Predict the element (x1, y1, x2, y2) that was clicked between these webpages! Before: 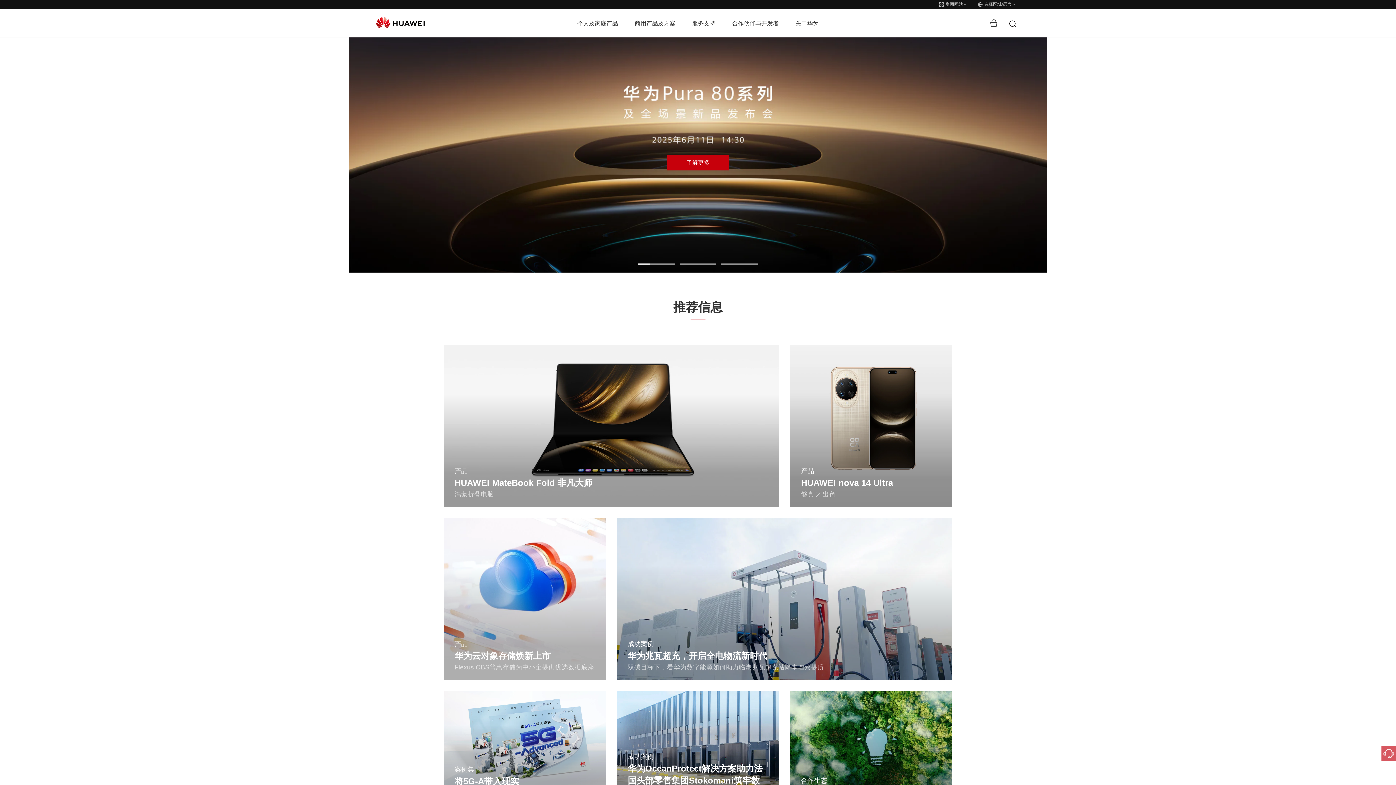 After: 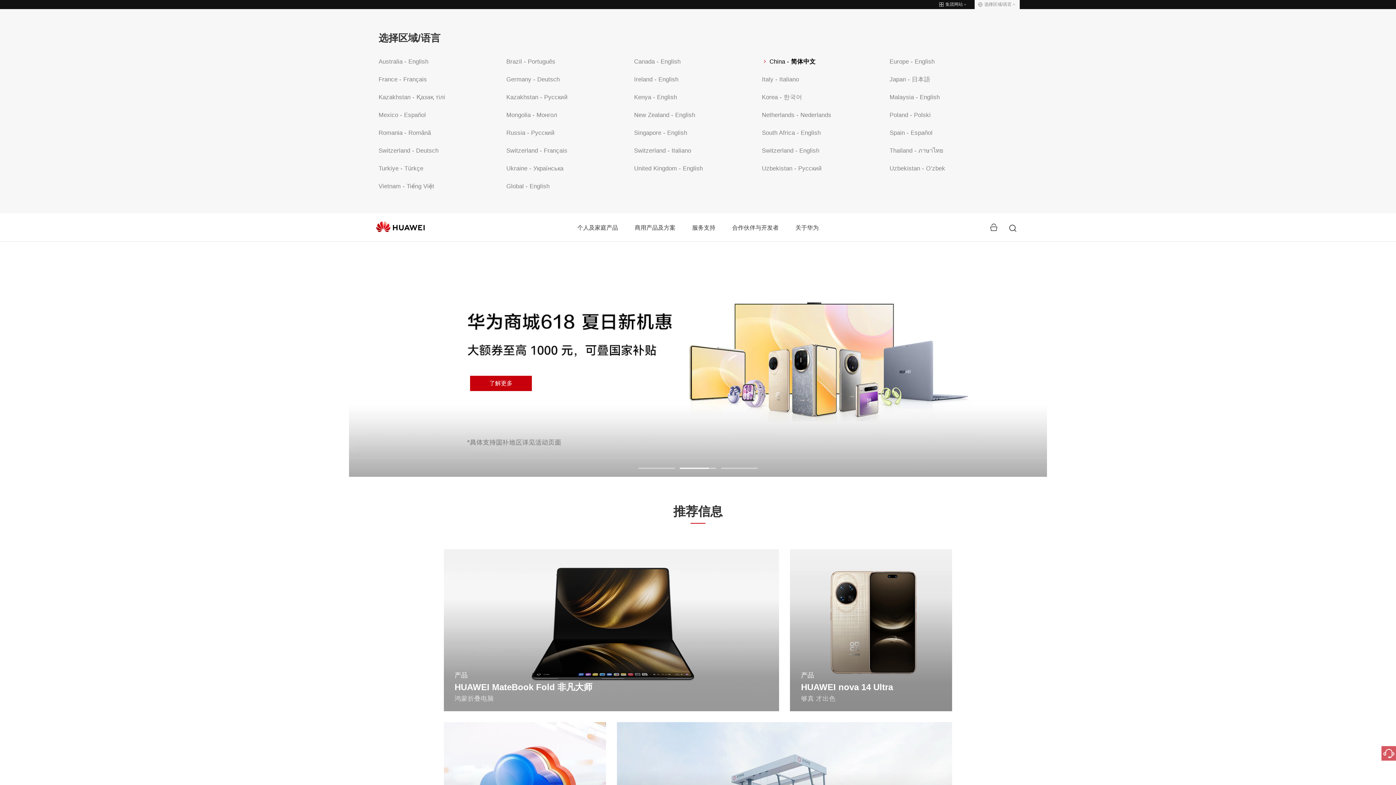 Action: label: 选择区域/语言 bbox: (974, 0, 1019, 9)